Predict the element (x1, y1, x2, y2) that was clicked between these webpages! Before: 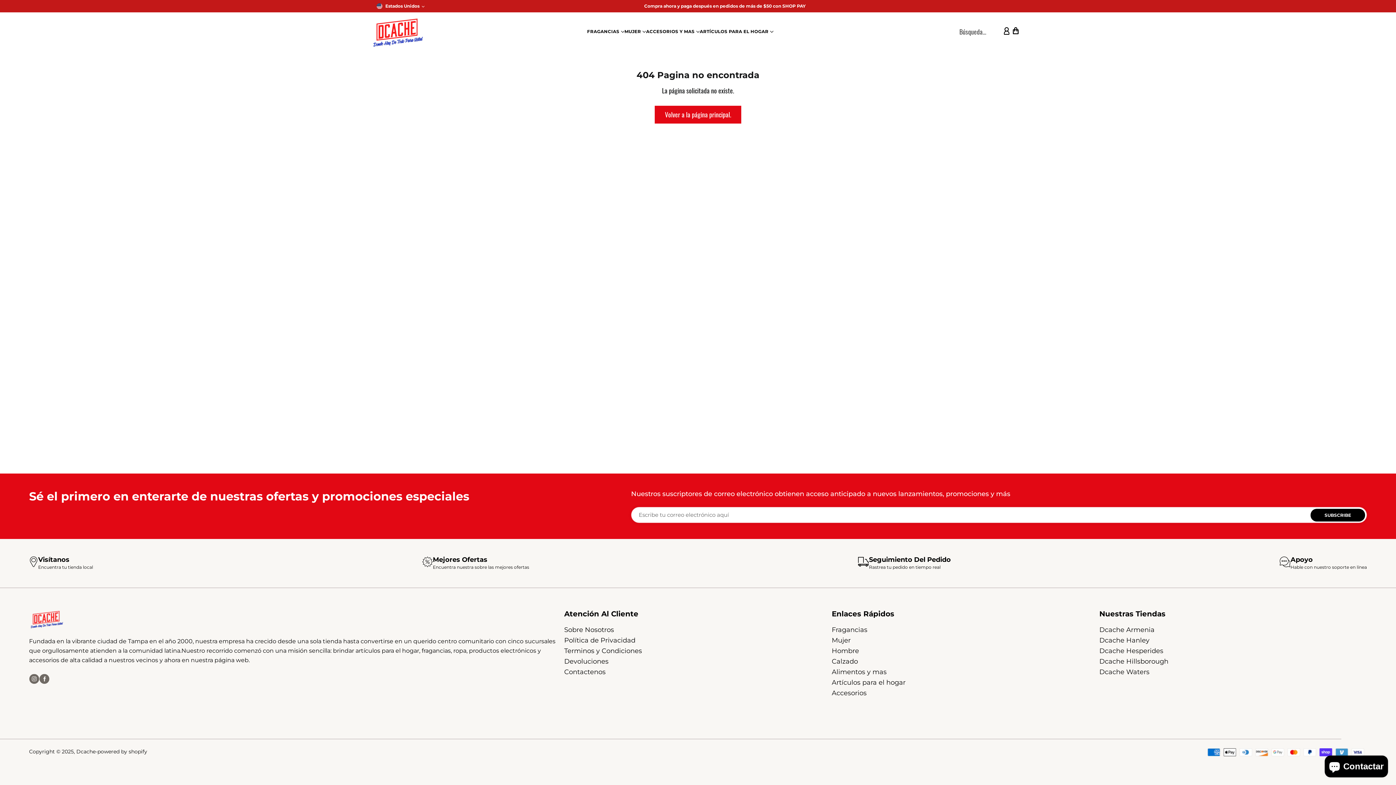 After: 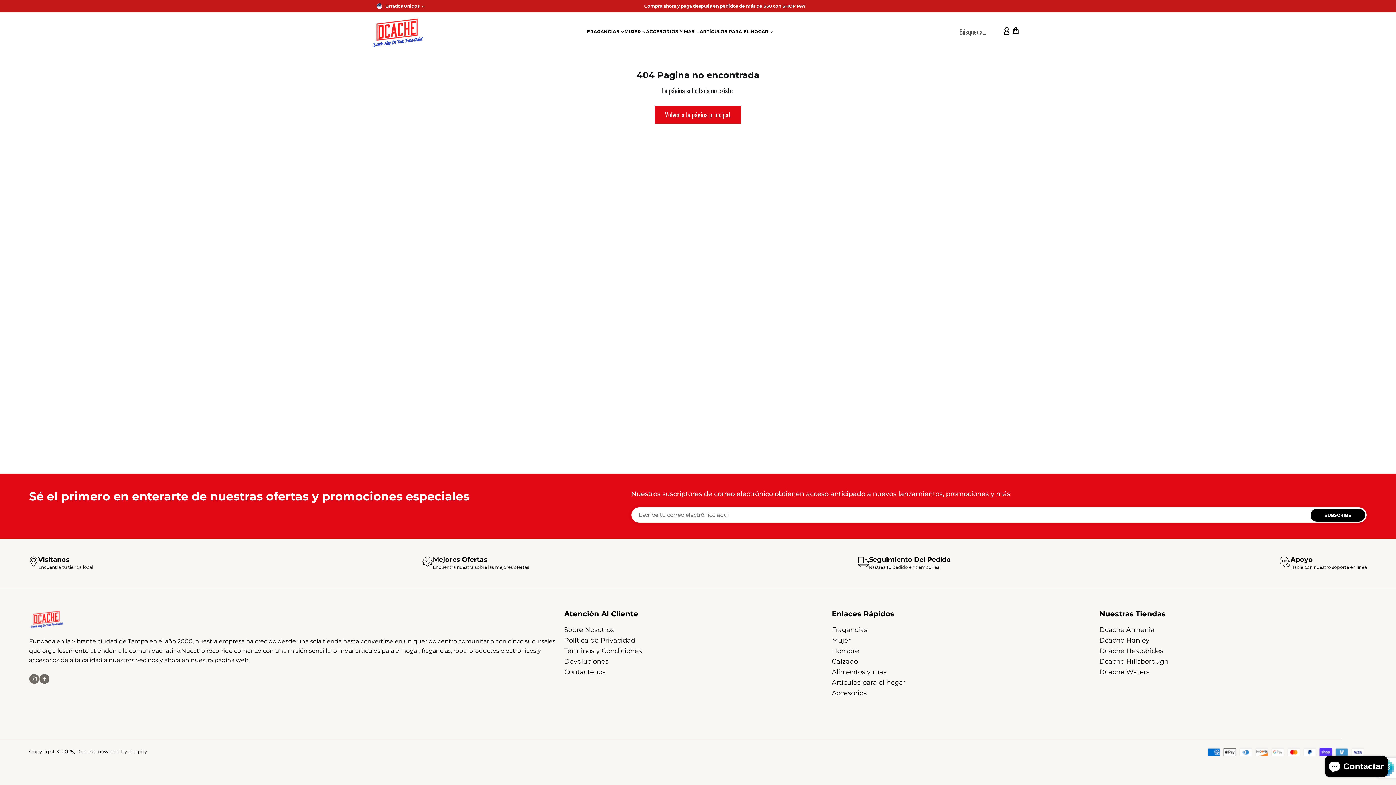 Action: bbox: (1310, 509, 1365, 521) label: SUBSCRIBE